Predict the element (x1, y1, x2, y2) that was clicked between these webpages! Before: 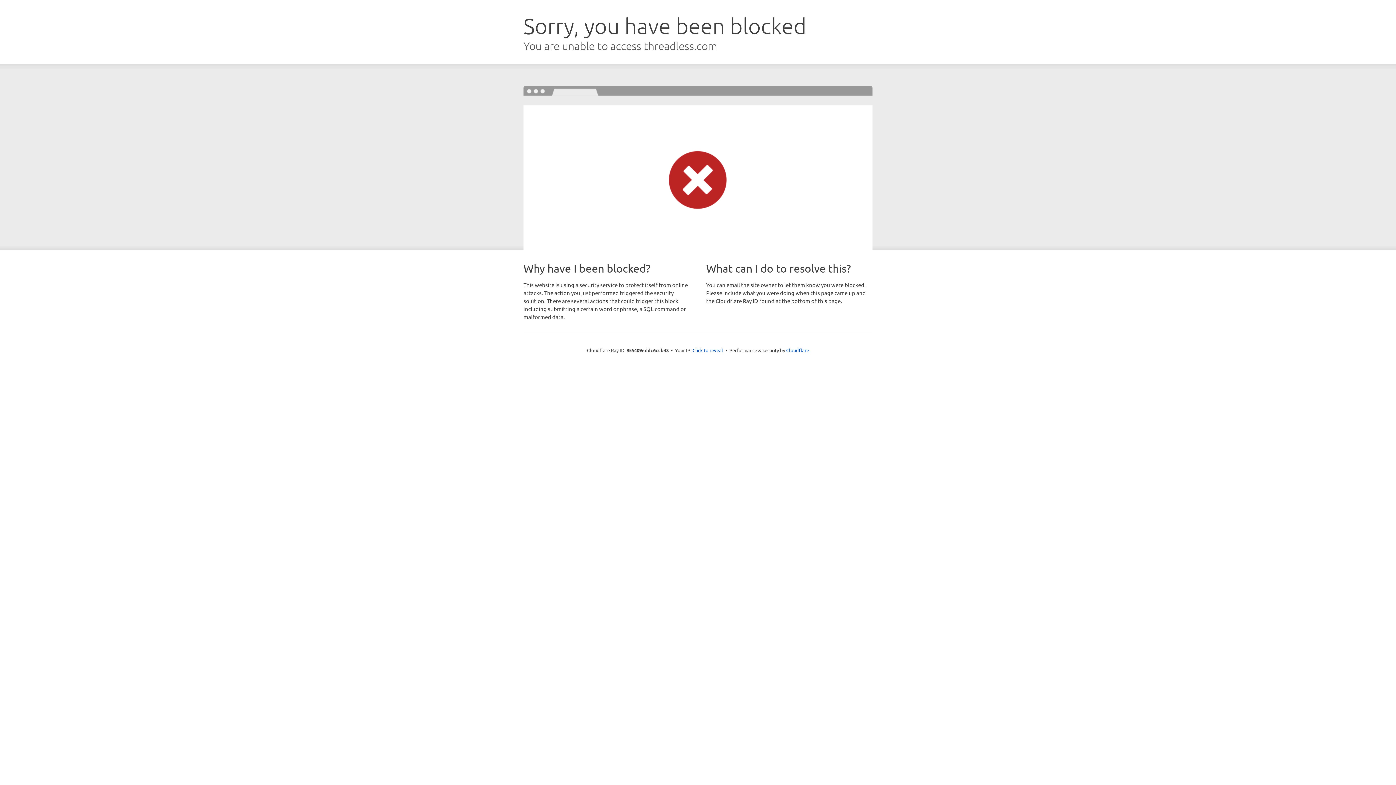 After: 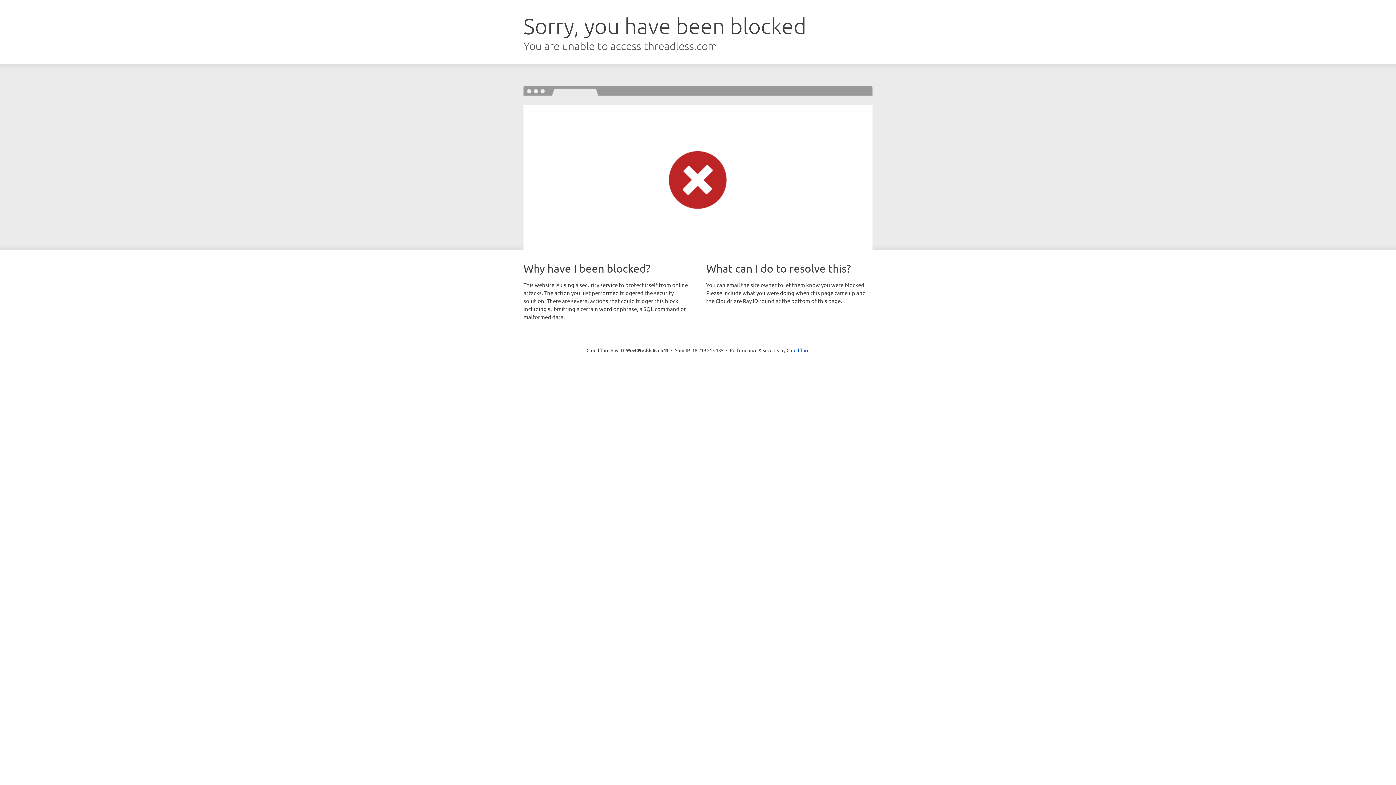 Action: bbox: (692, 346, 723, 353) label: Click to reveal